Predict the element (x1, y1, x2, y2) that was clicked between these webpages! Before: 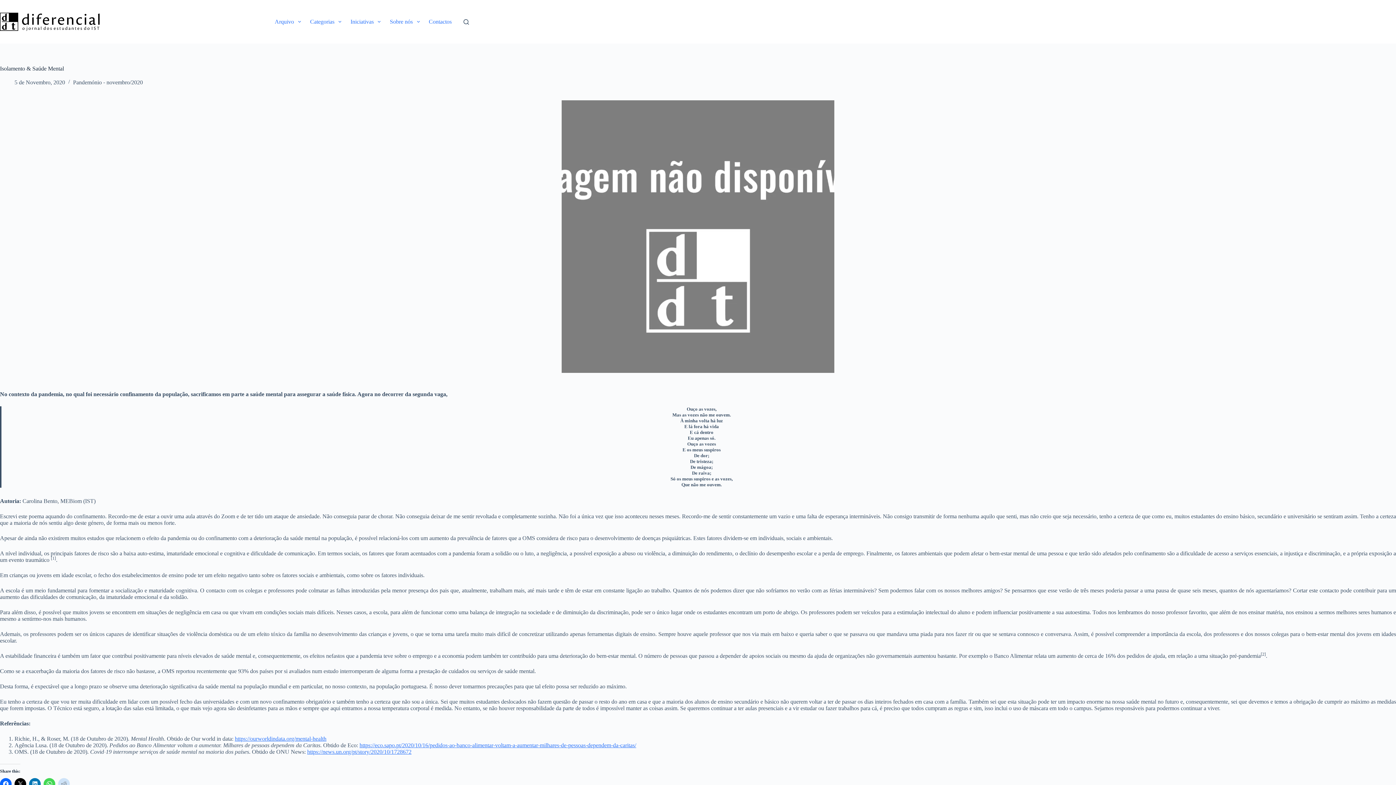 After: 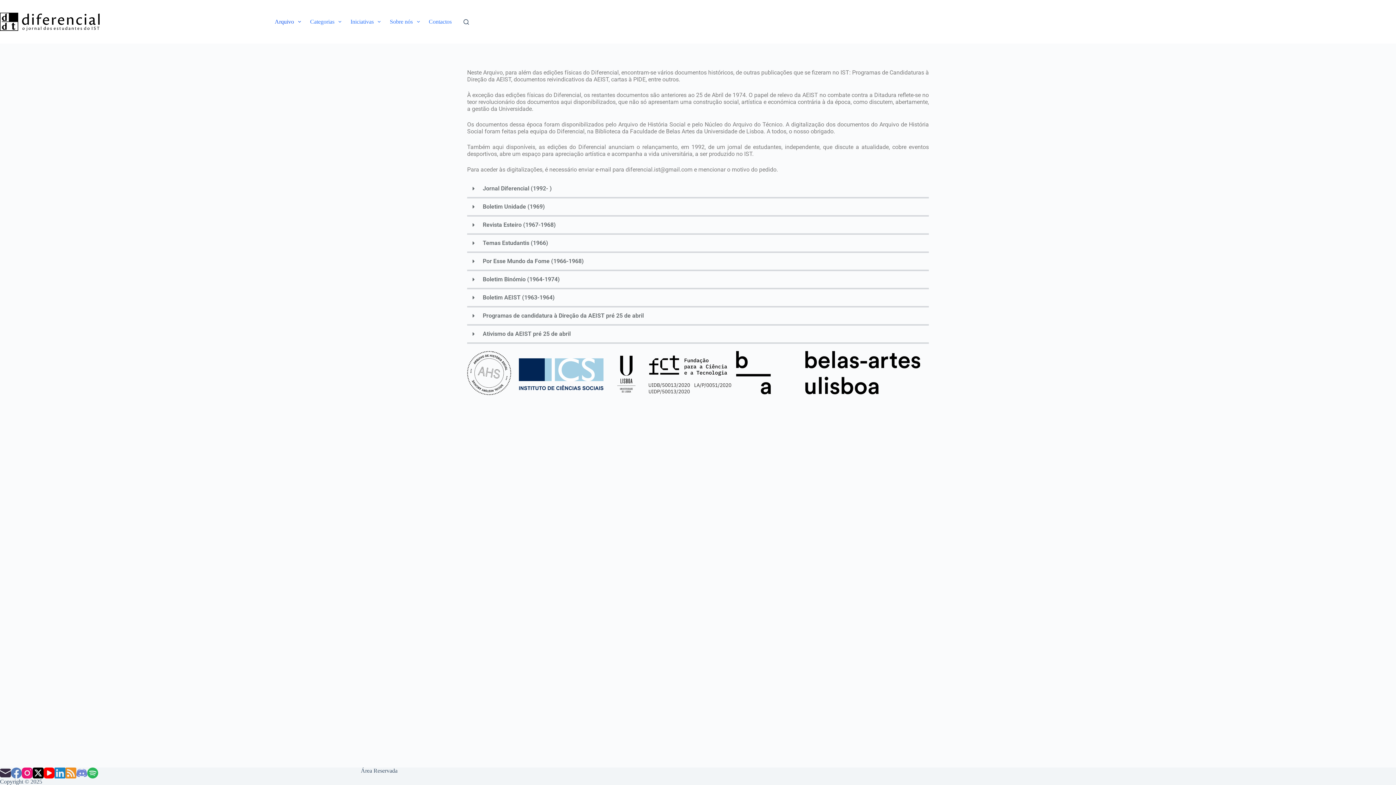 Action: bbox: (270, 0, 305, 43) label: Arquivo